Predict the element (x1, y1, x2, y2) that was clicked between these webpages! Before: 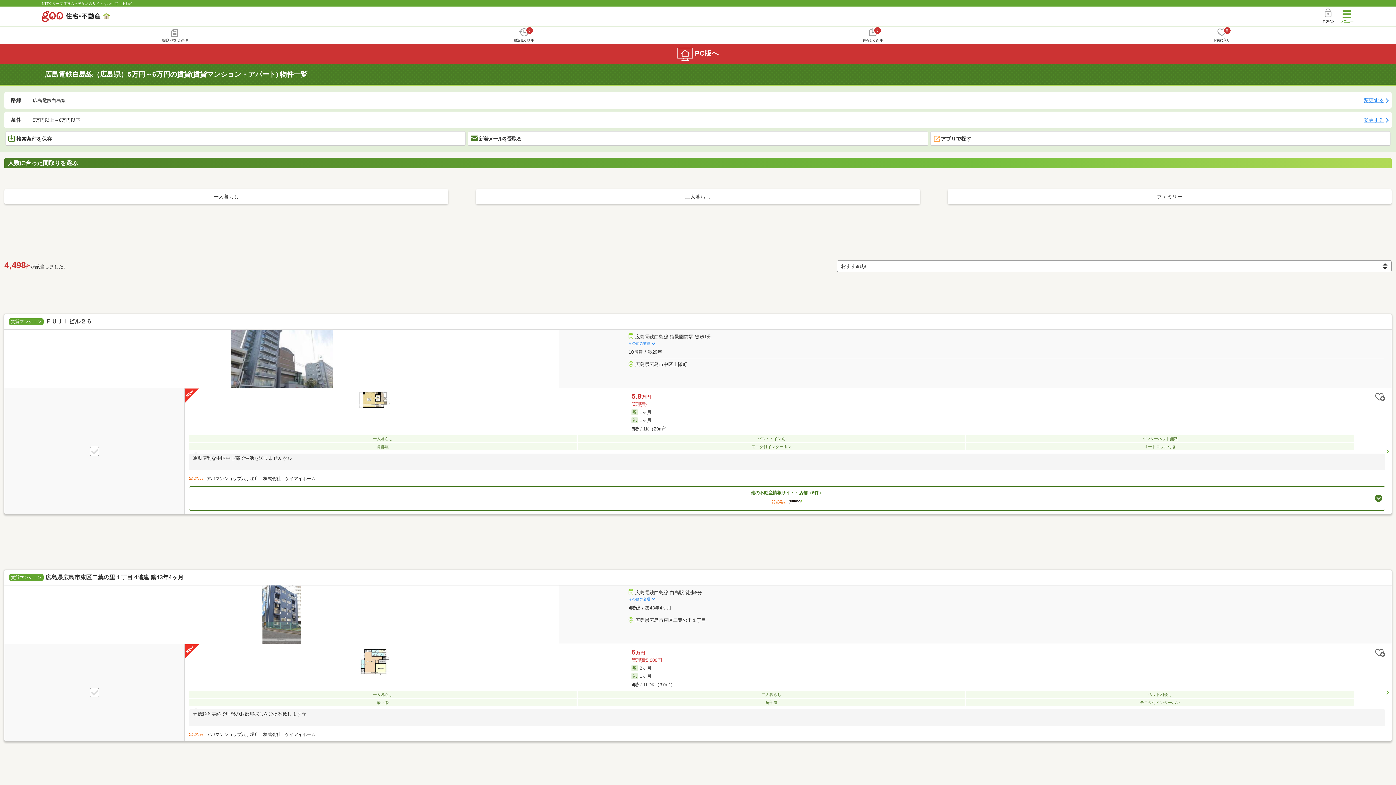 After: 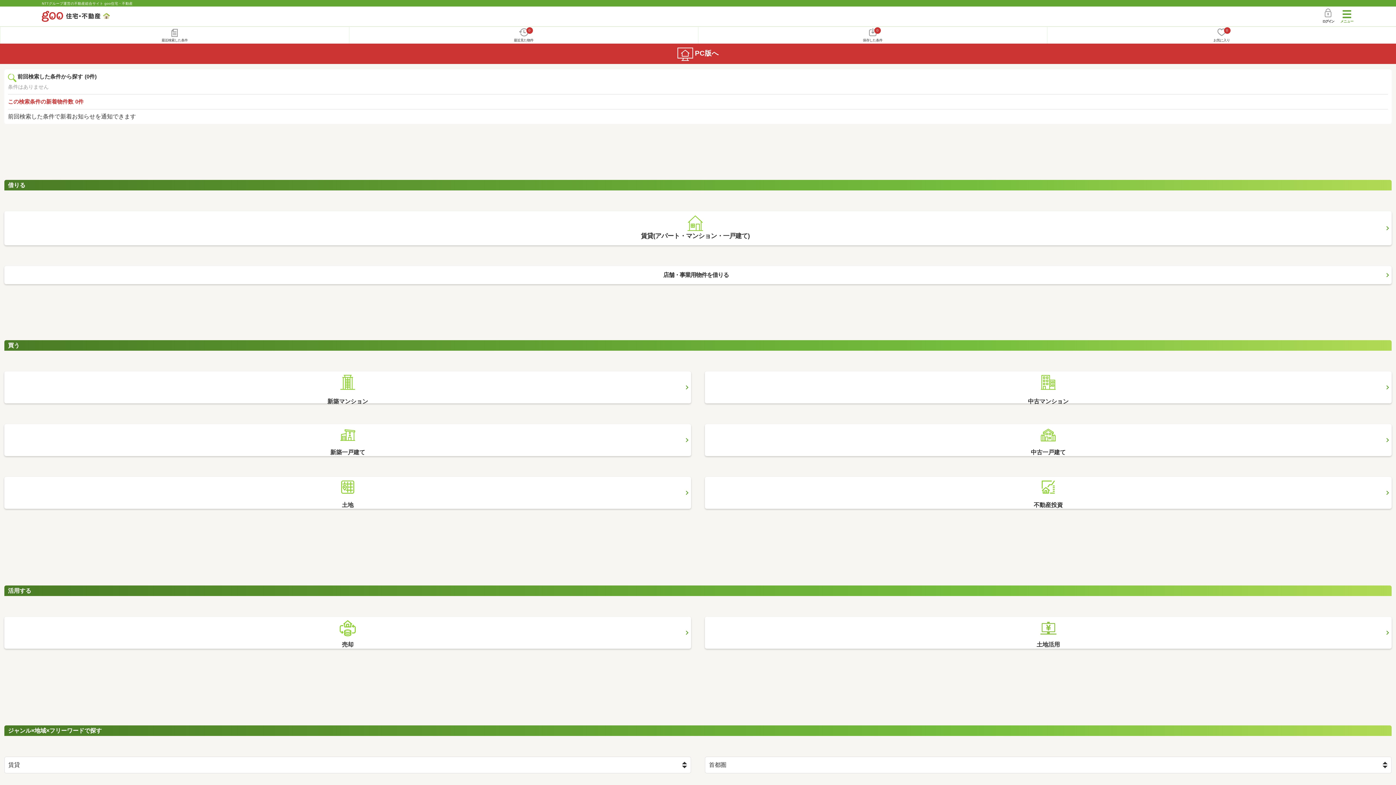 Action: bbox: (41, 10, 109, 21)